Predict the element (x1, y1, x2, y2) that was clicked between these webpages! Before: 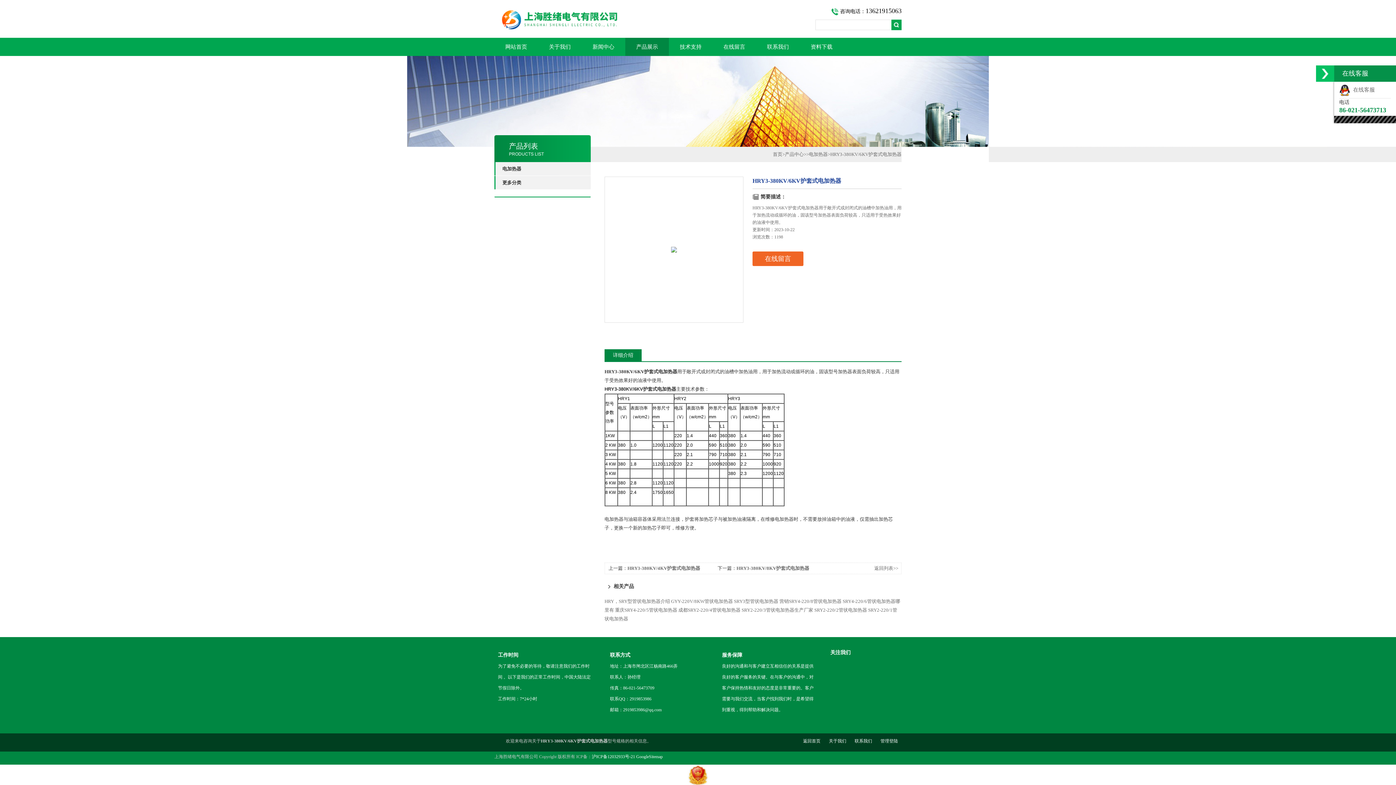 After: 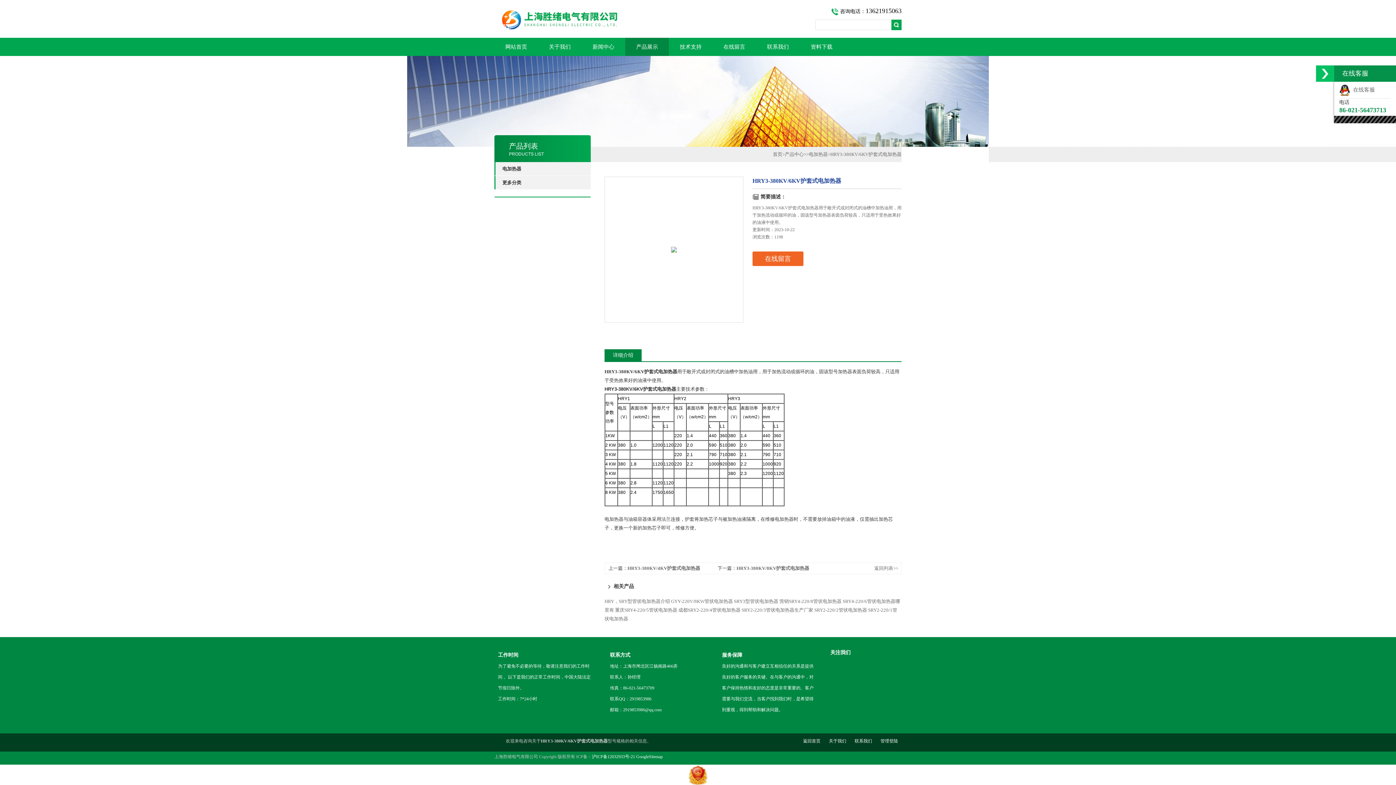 Action: label: HRY，SRY型管状电加热器介绍 bbox: (604, 598, 670, 604)